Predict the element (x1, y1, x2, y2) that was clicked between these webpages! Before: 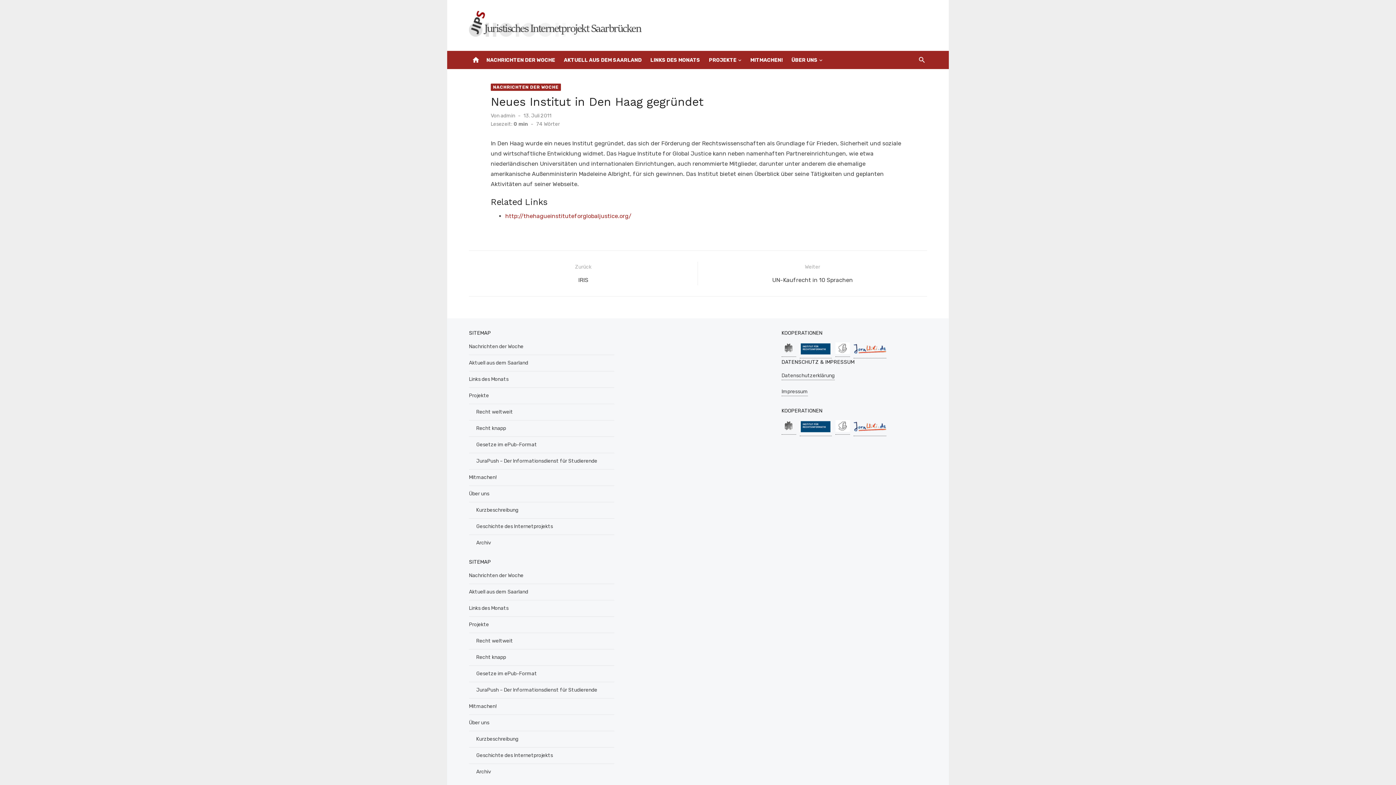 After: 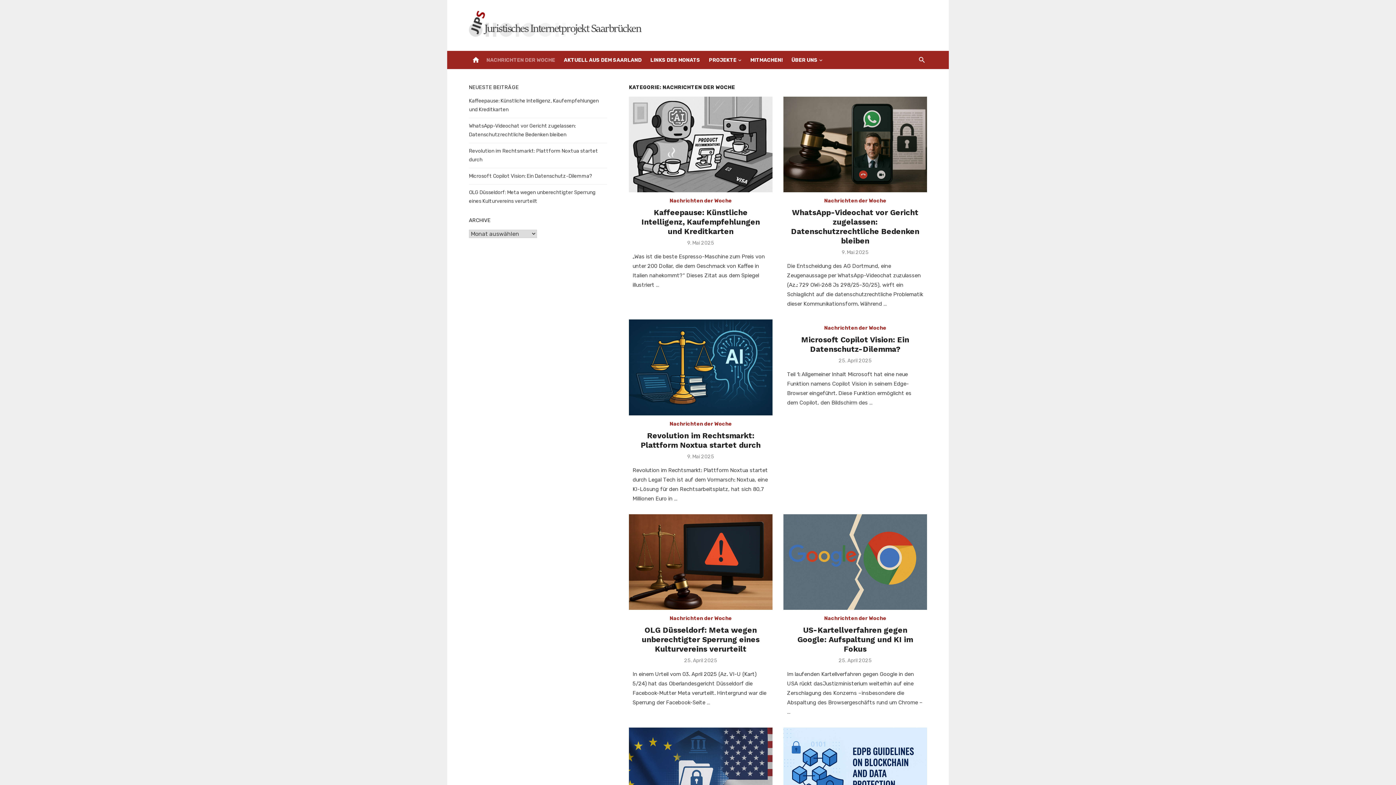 Action: label: Nachrichten der Woche bbox: (469, 572, 523, 578)